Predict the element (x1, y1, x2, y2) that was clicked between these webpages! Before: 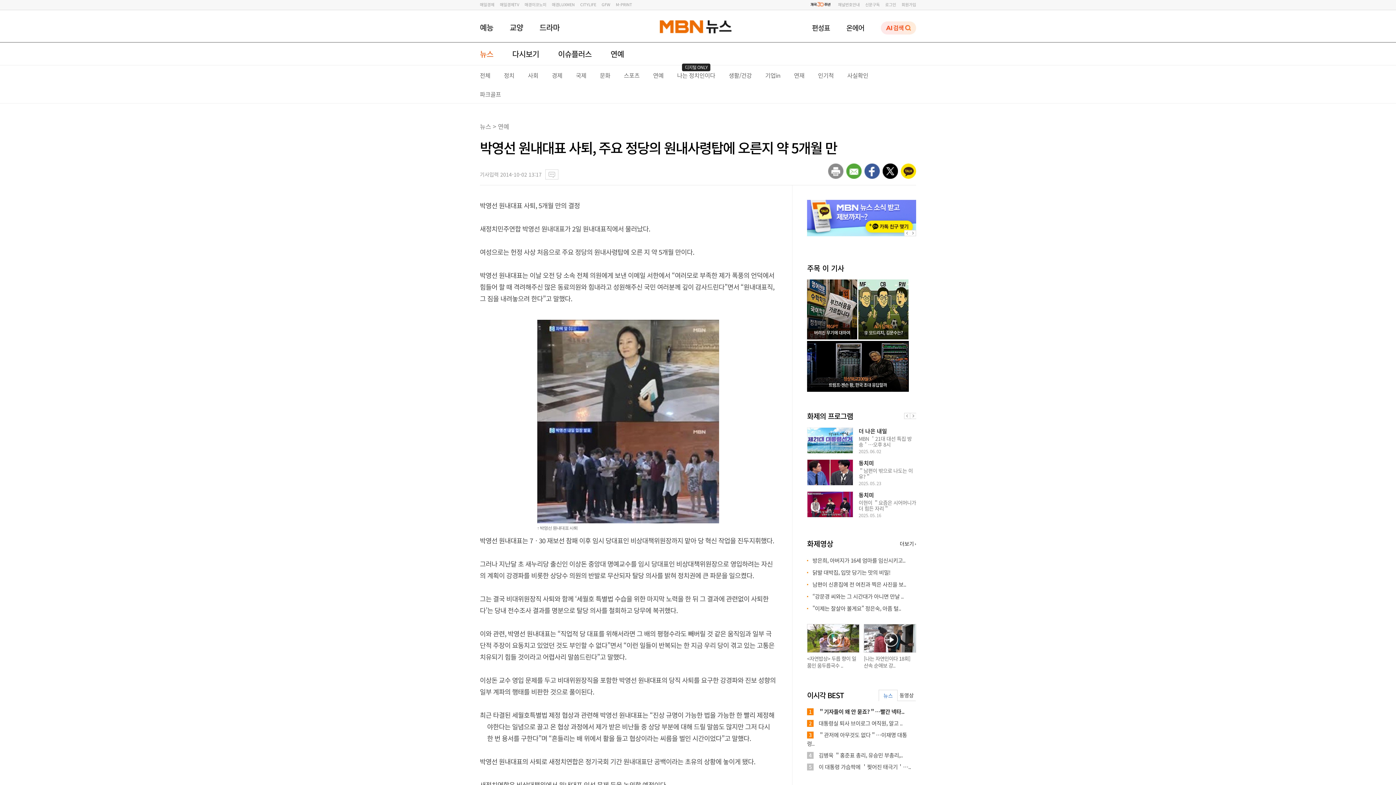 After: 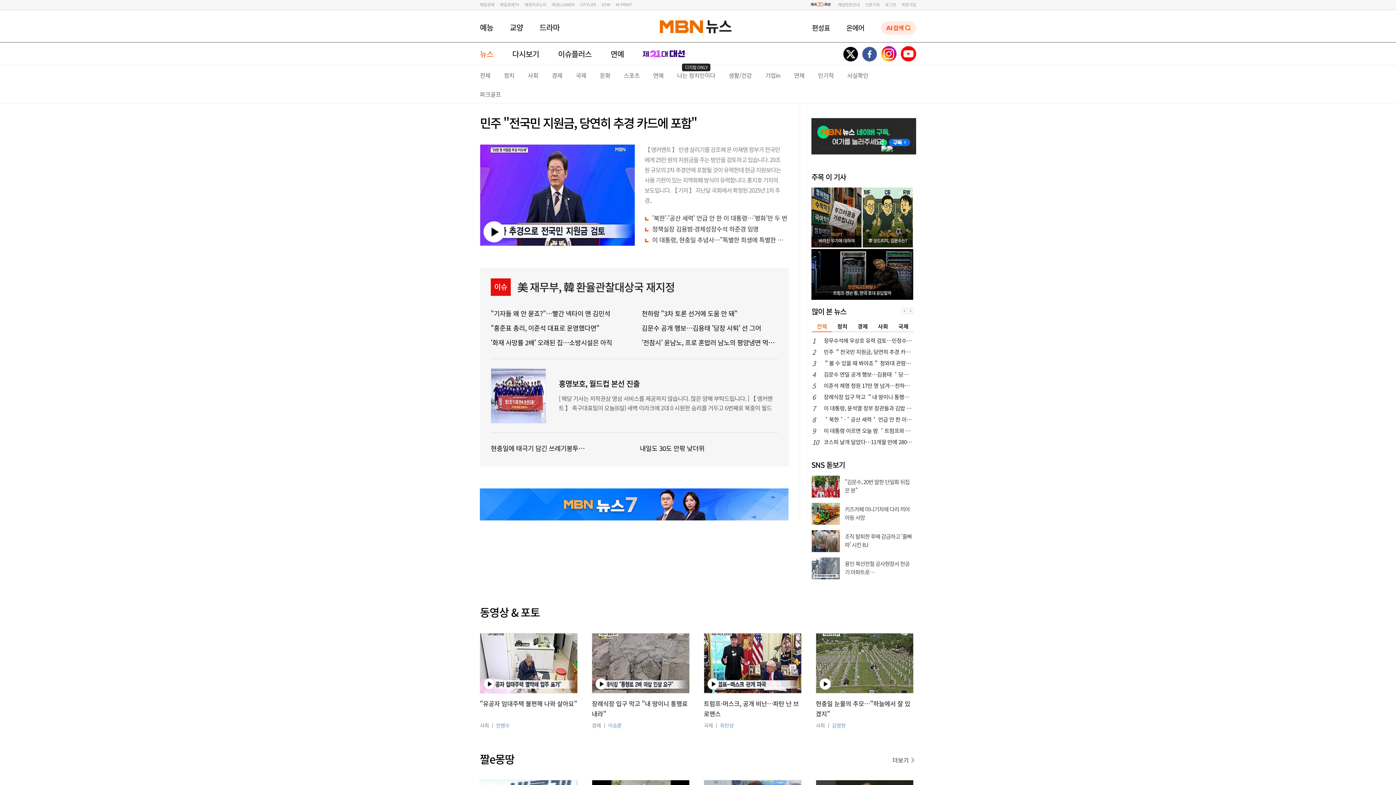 Action: bbox: (480, 48, 493, 59) label: 뉴스